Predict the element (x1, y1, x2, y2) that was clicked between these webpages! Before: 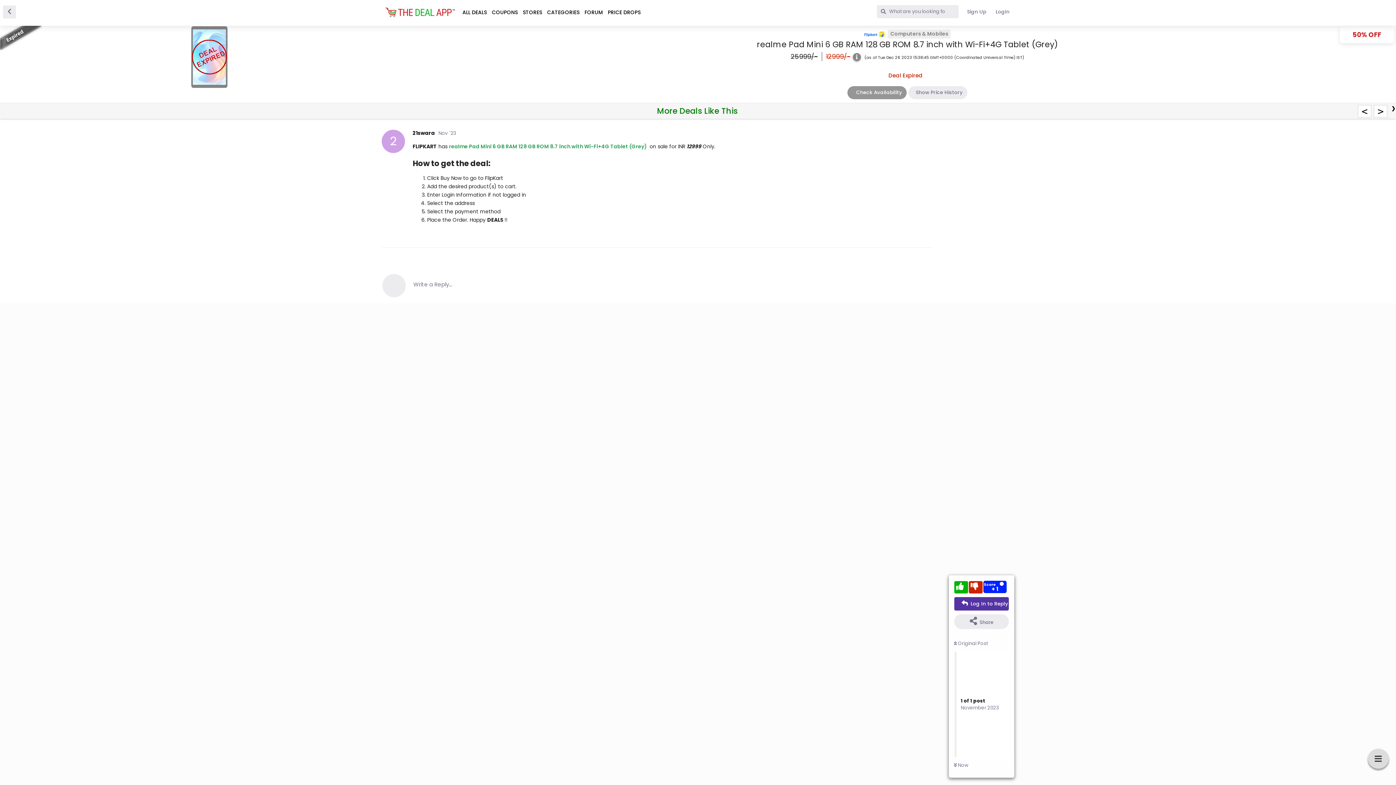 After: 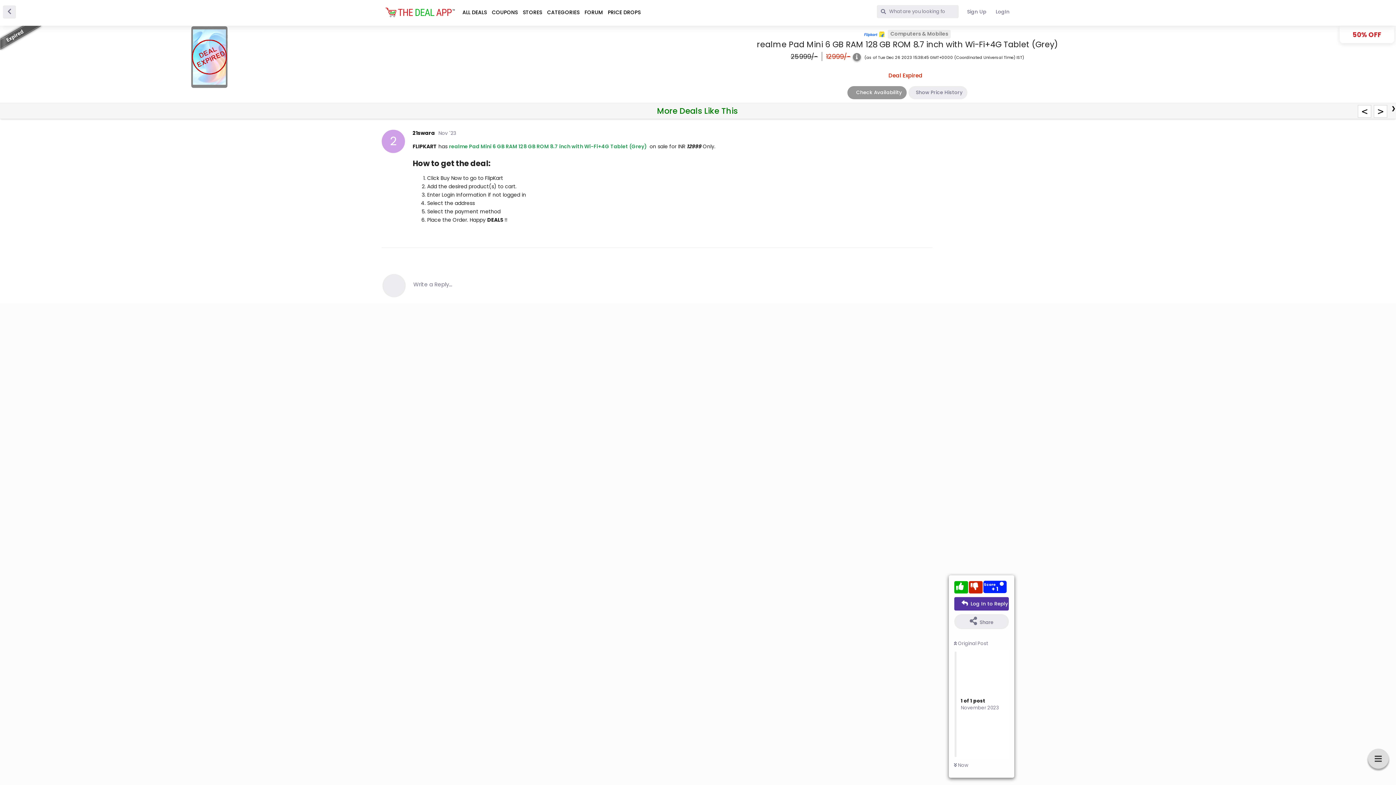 Action: bbox: (847, 86, 906, 99) label:  Check Availability